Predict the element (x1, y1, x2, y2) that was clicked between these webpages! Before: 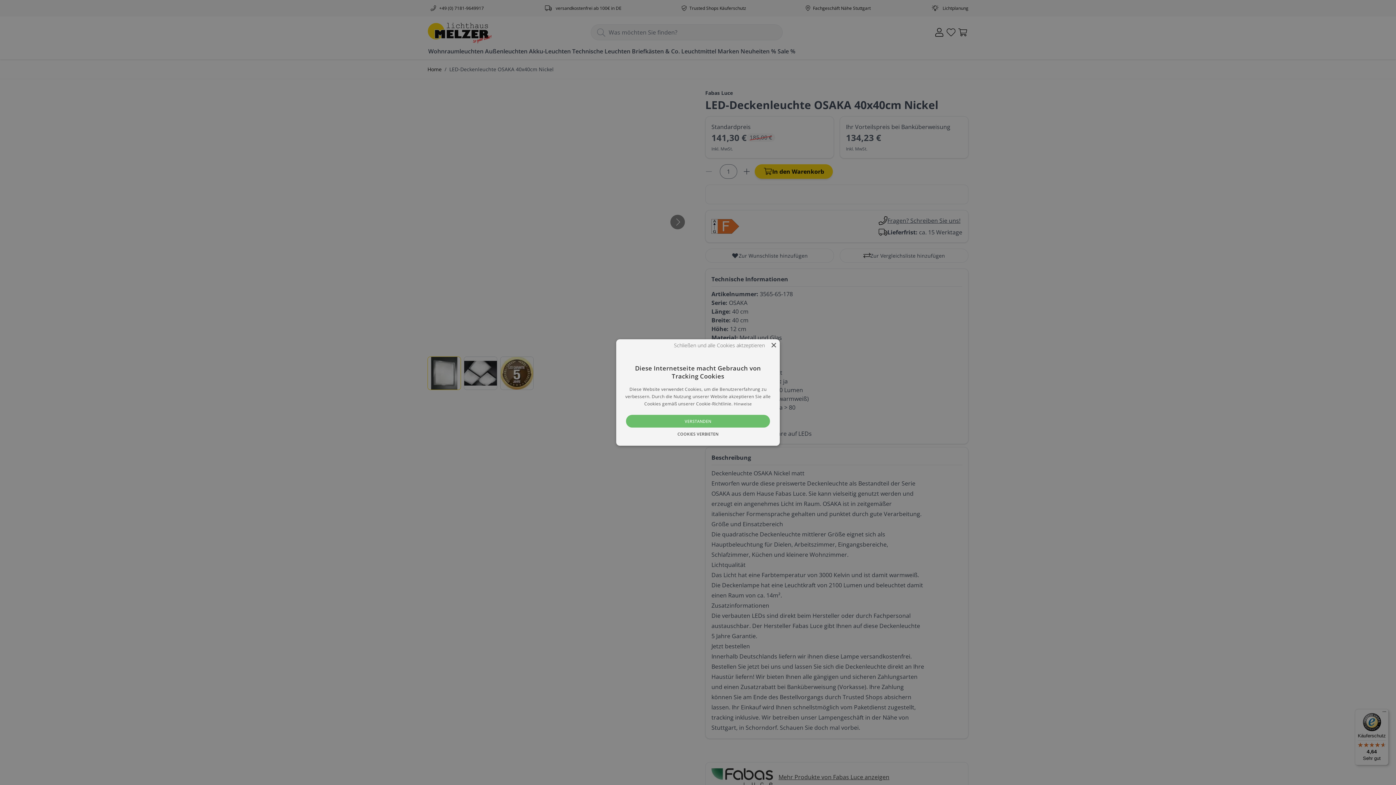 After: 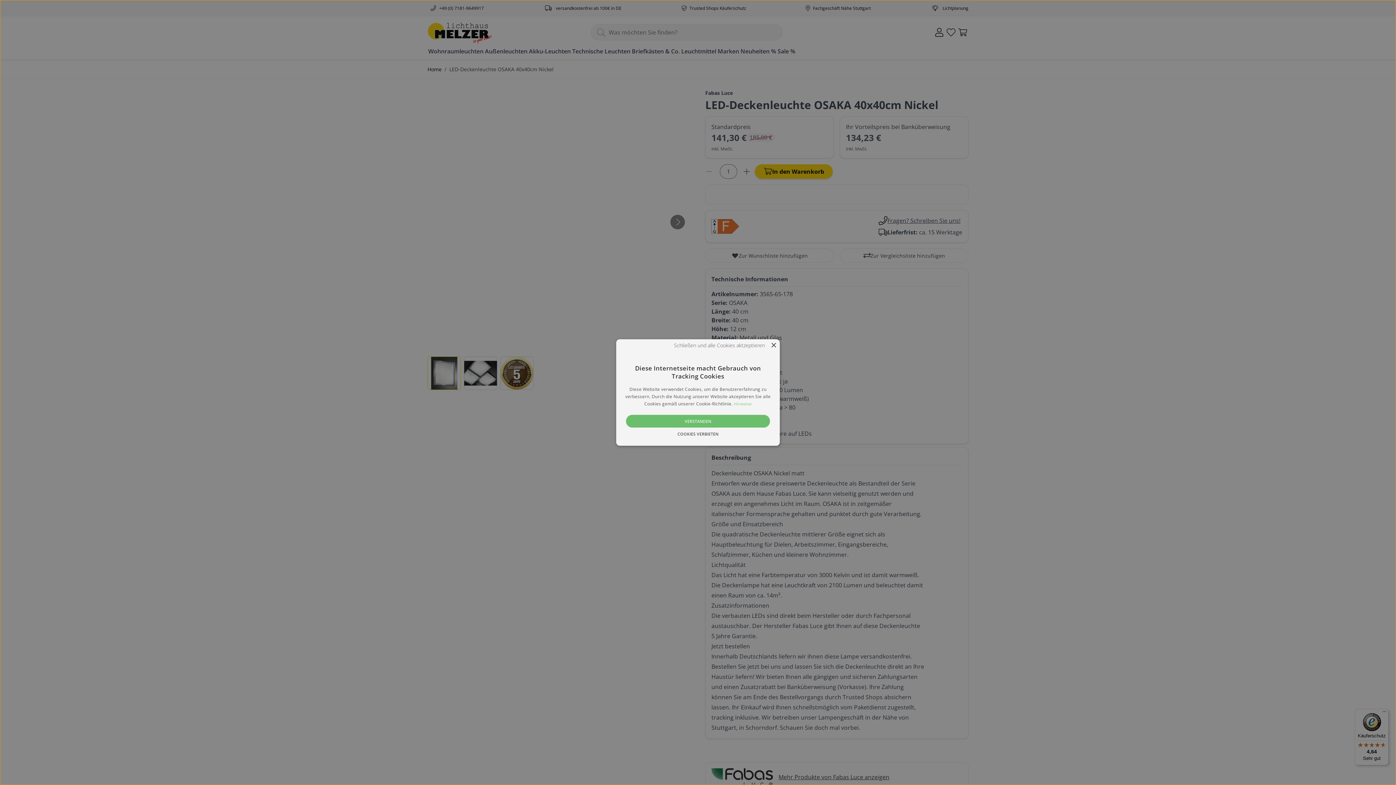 Action: label: Hinweise bbox: (733, 401, 751, 406)